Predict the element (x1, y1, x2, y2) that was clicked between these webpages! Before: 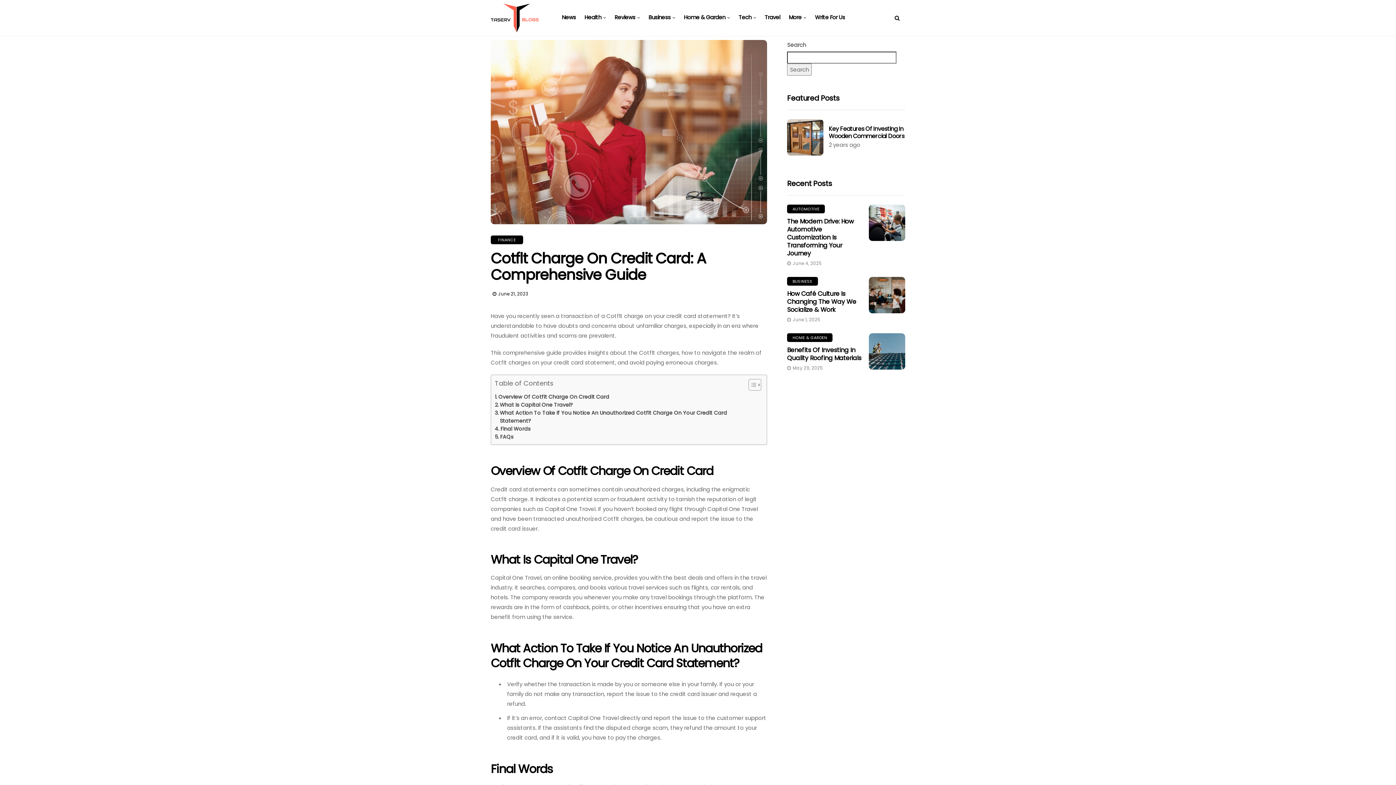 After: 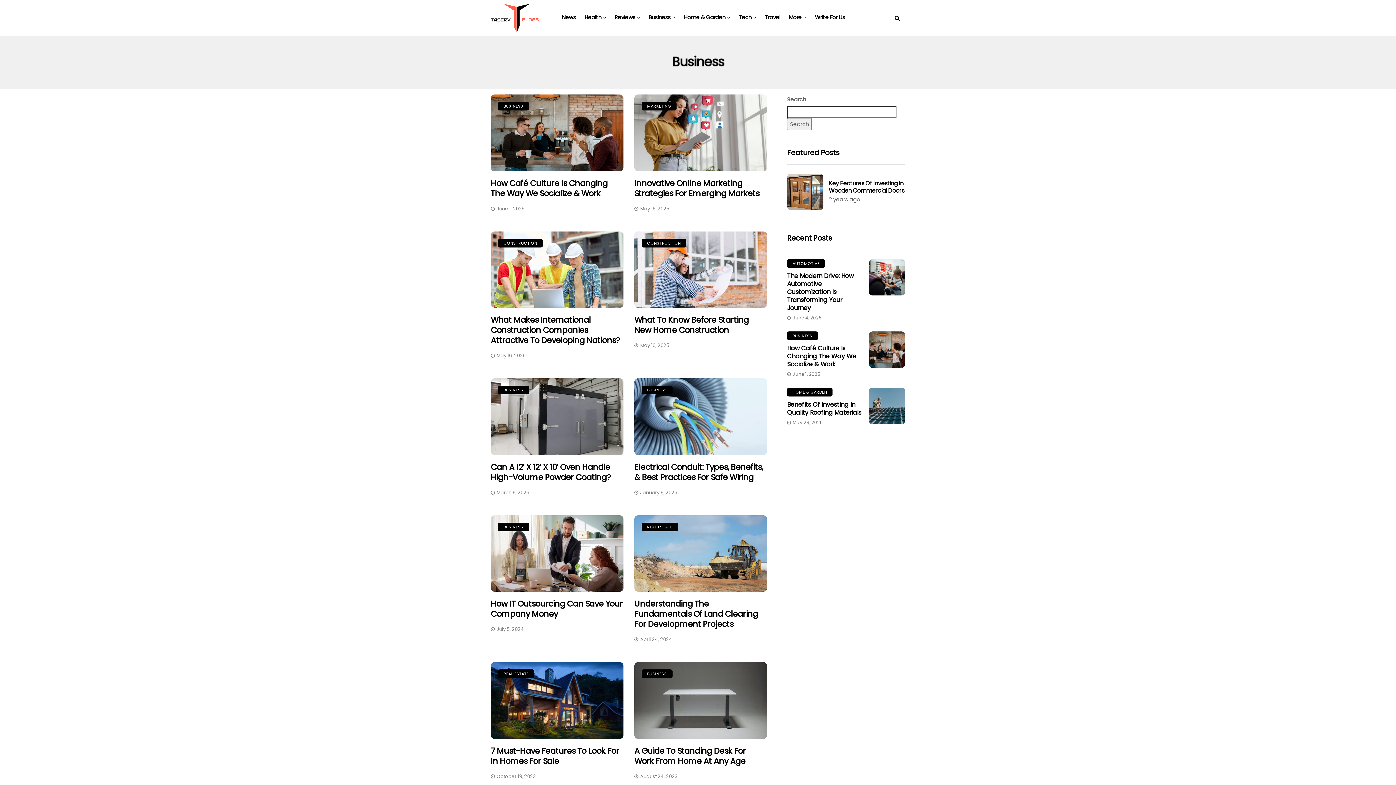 Action: bbox: (787, 277, 818, 285) label: BUSINESS